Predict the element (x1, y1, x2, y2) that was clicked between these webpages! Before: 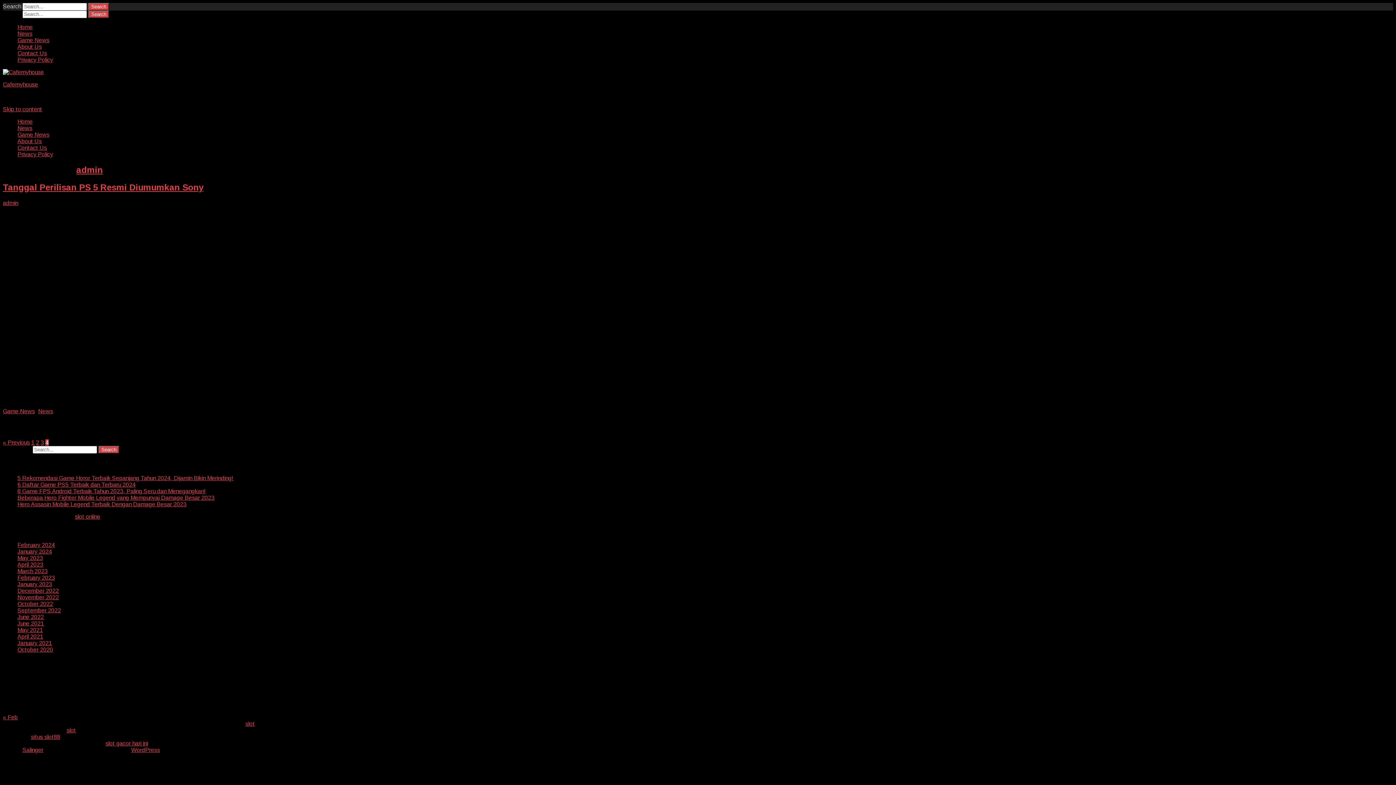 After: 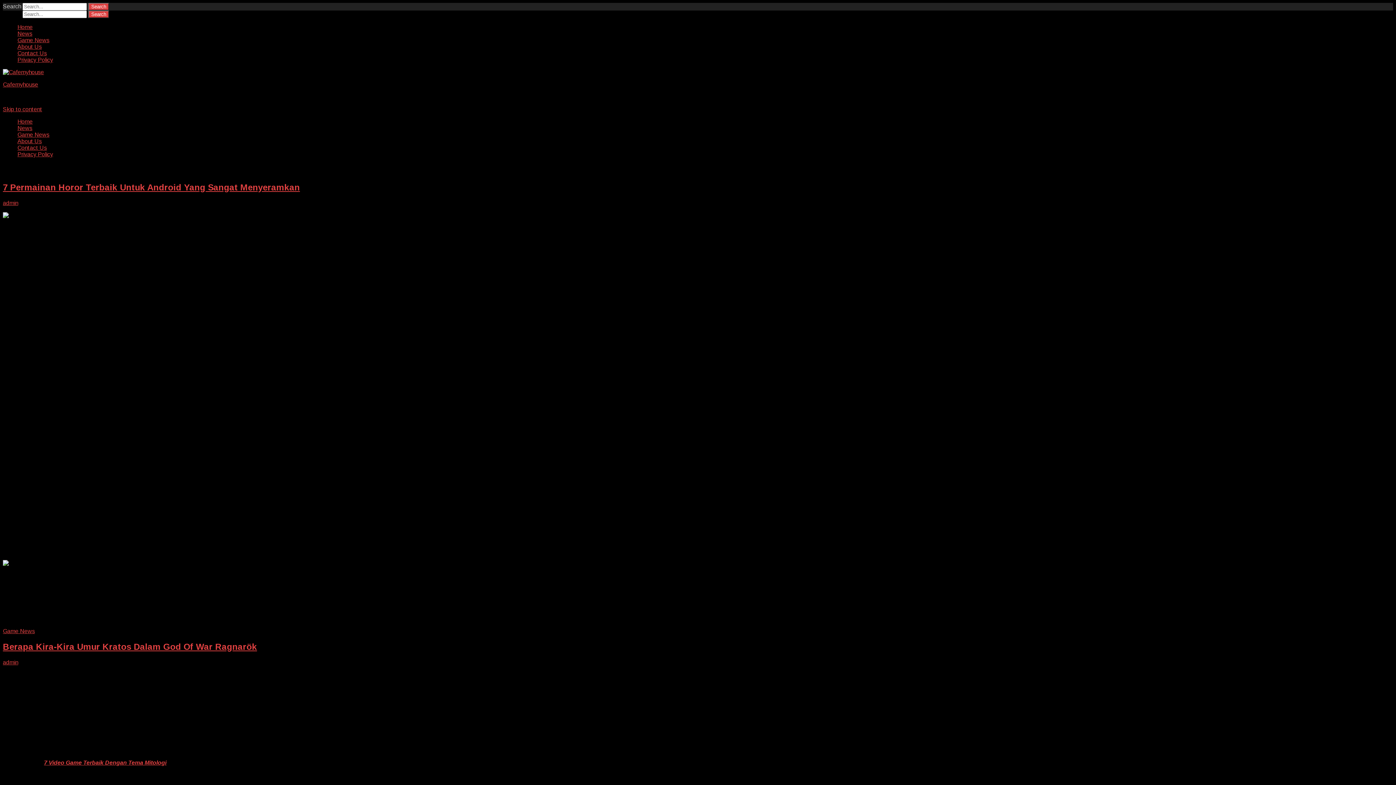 Action: label: December 2022 bbox: (17, 587, 58, 594)